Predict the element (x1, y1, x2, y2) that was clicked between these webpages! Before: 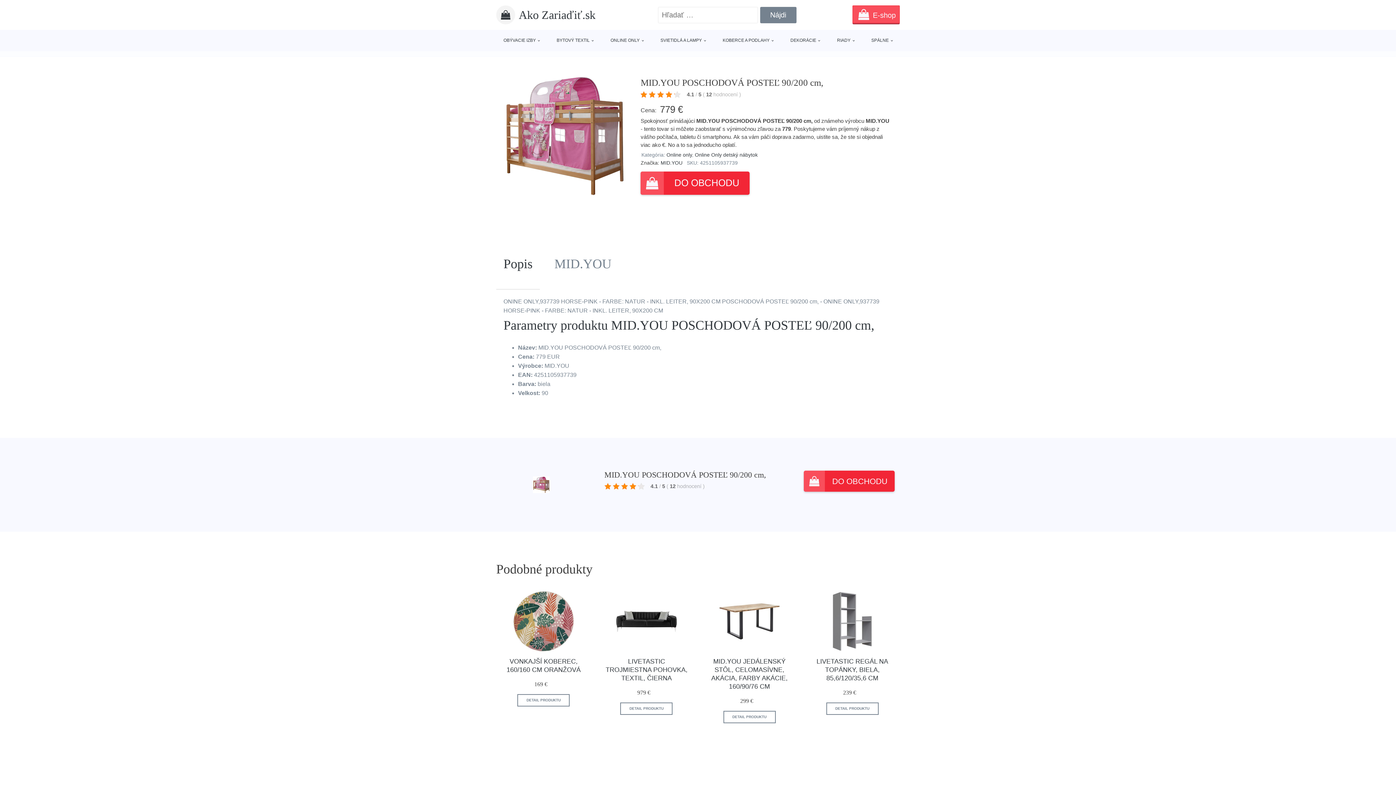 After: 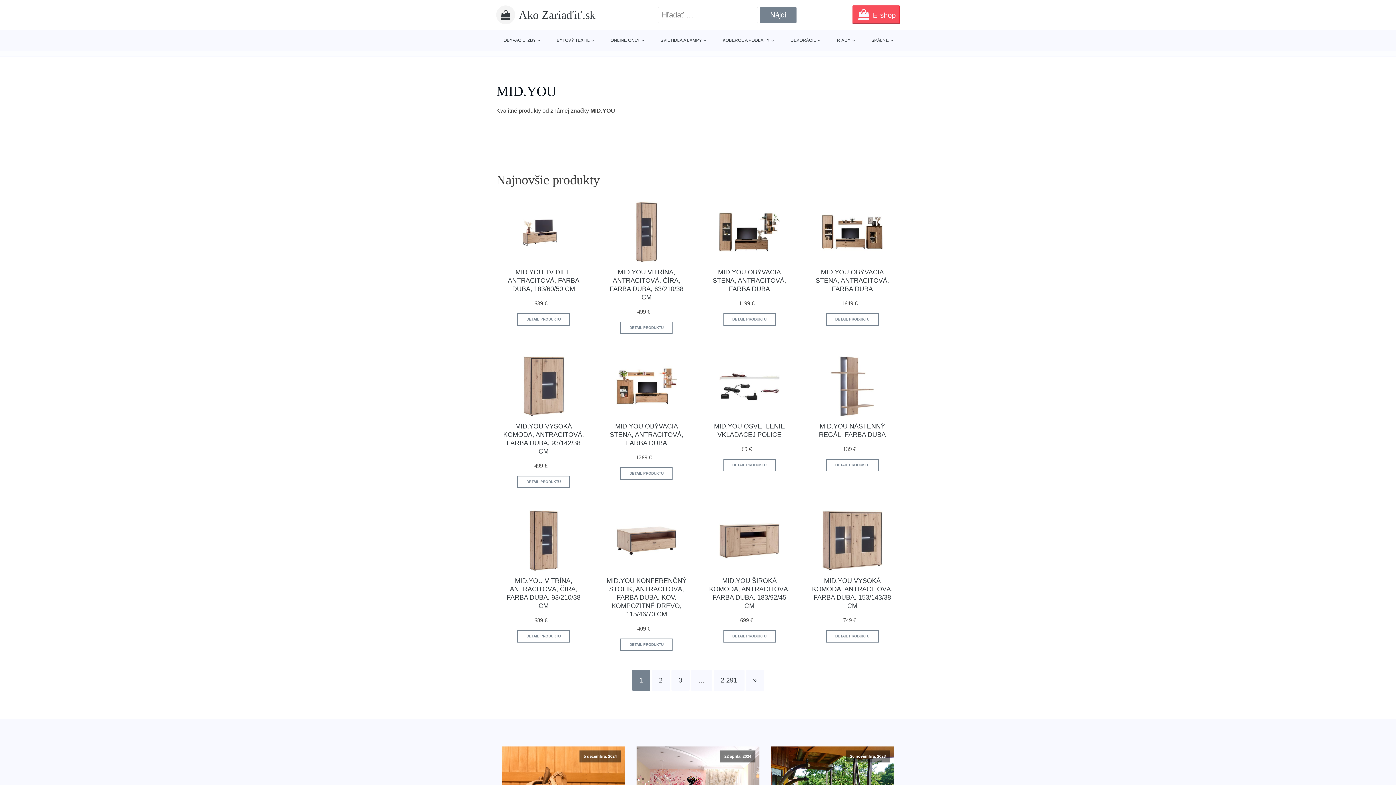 Action: bbox: (660, 159, 682, 165) label: MID.YOU